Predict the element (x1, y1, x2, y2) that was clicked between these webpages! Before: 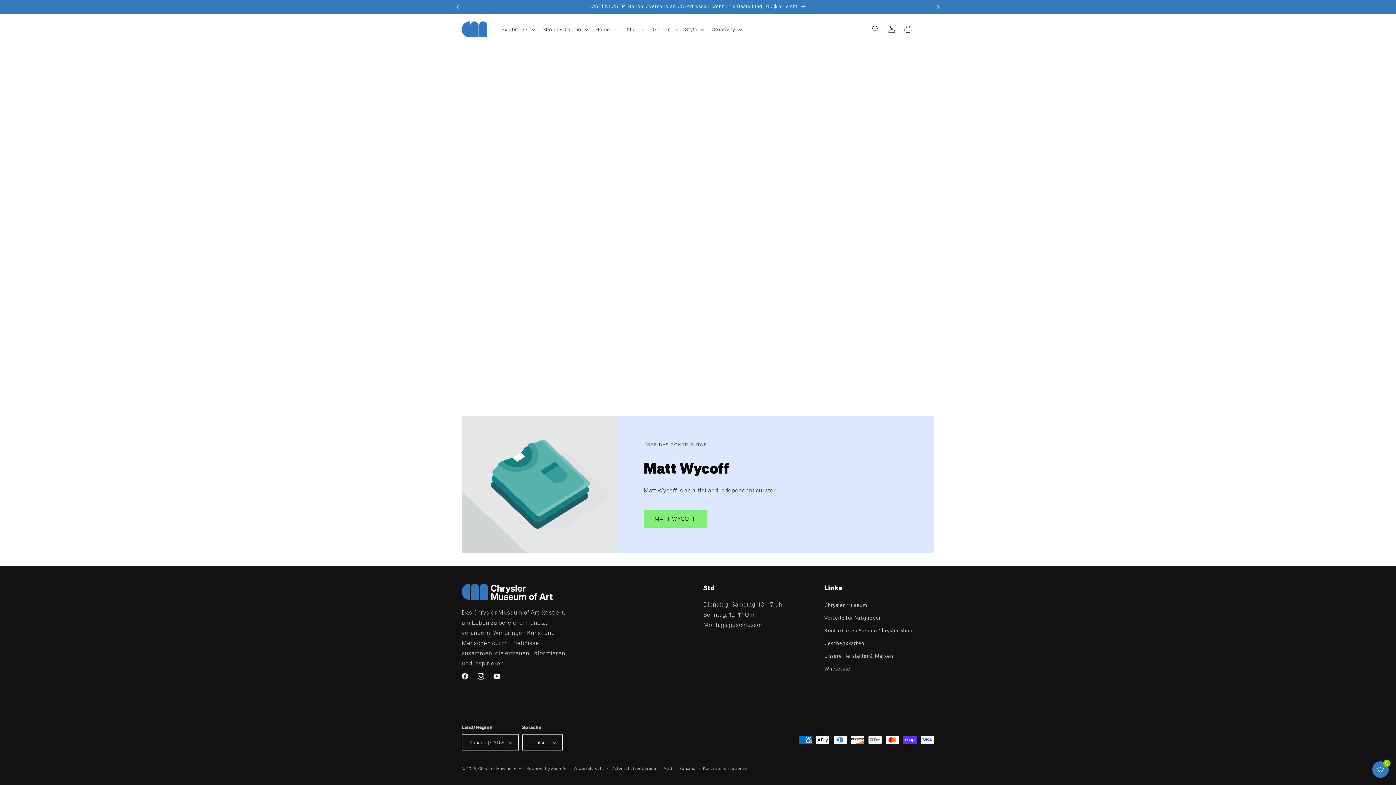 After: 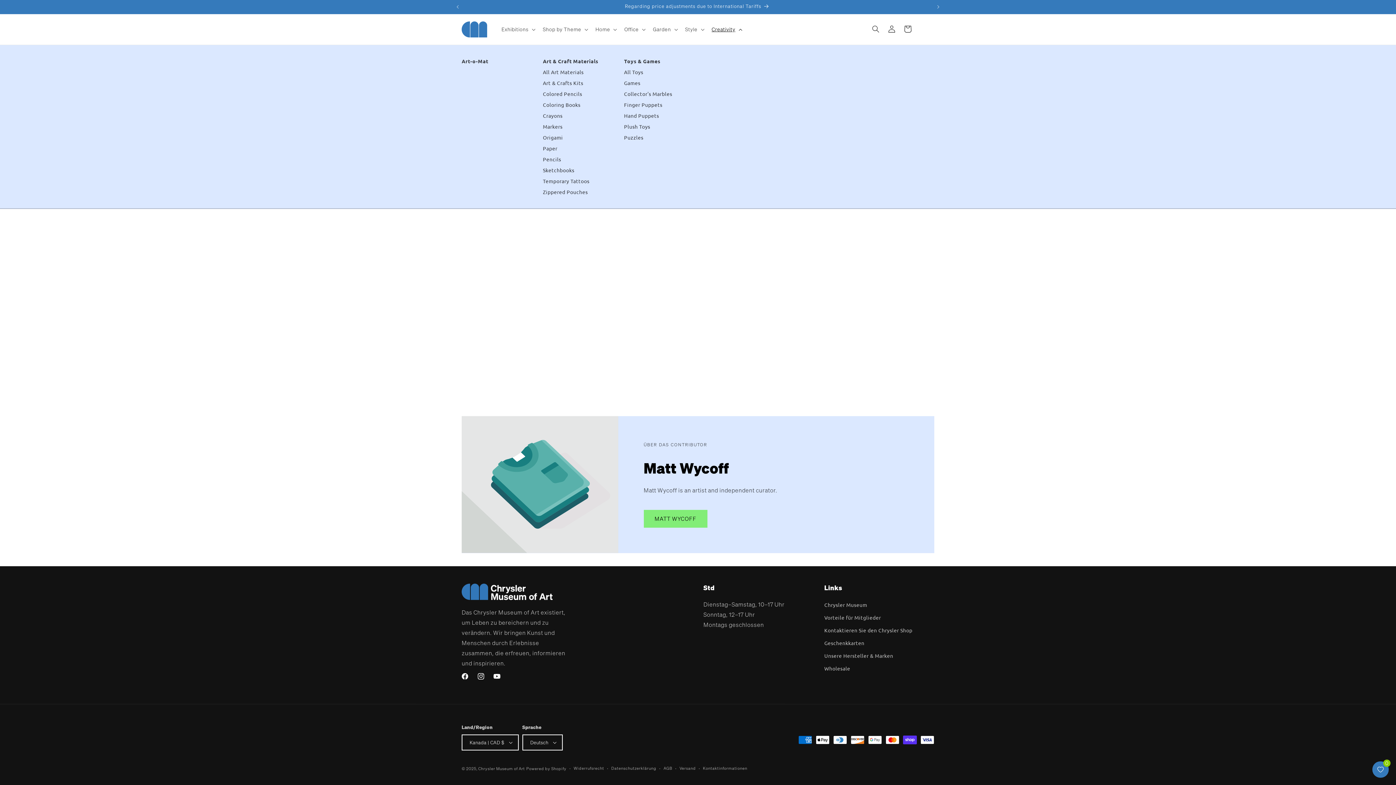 Action: bbox: (707, 21, 745, 37) label: Creativity